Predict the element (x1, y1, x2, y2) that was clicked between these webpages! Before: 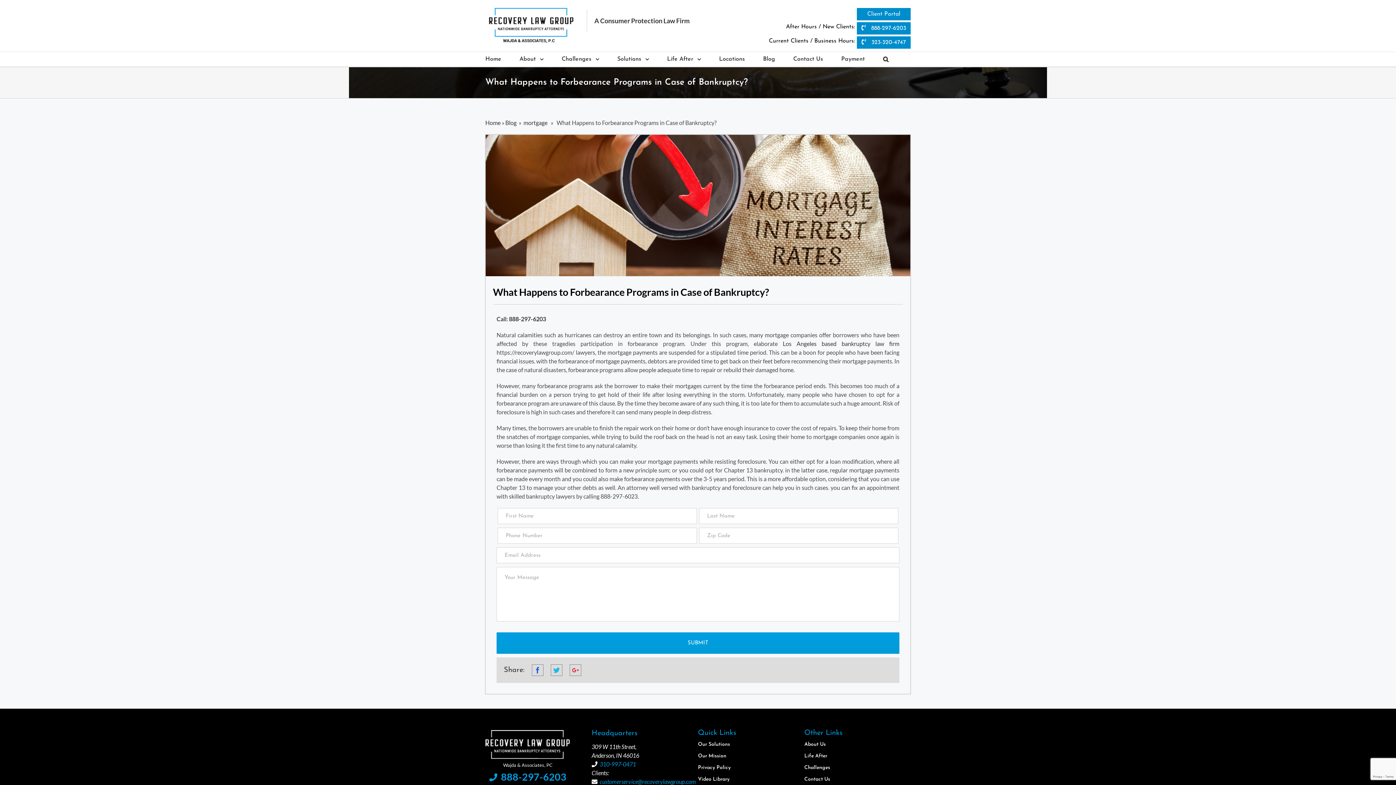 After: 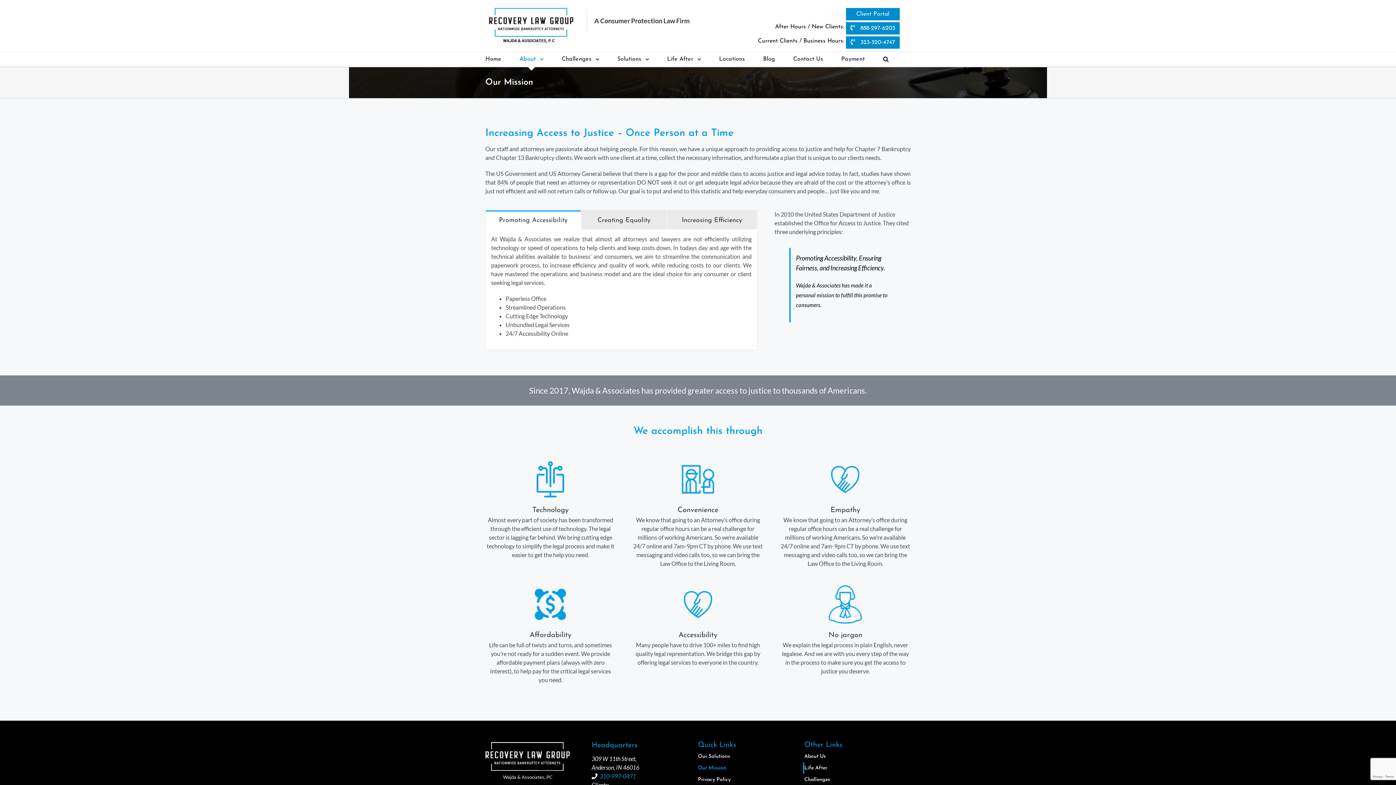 Action: bbox: (698, 751, 804, 762) label: Our Mission